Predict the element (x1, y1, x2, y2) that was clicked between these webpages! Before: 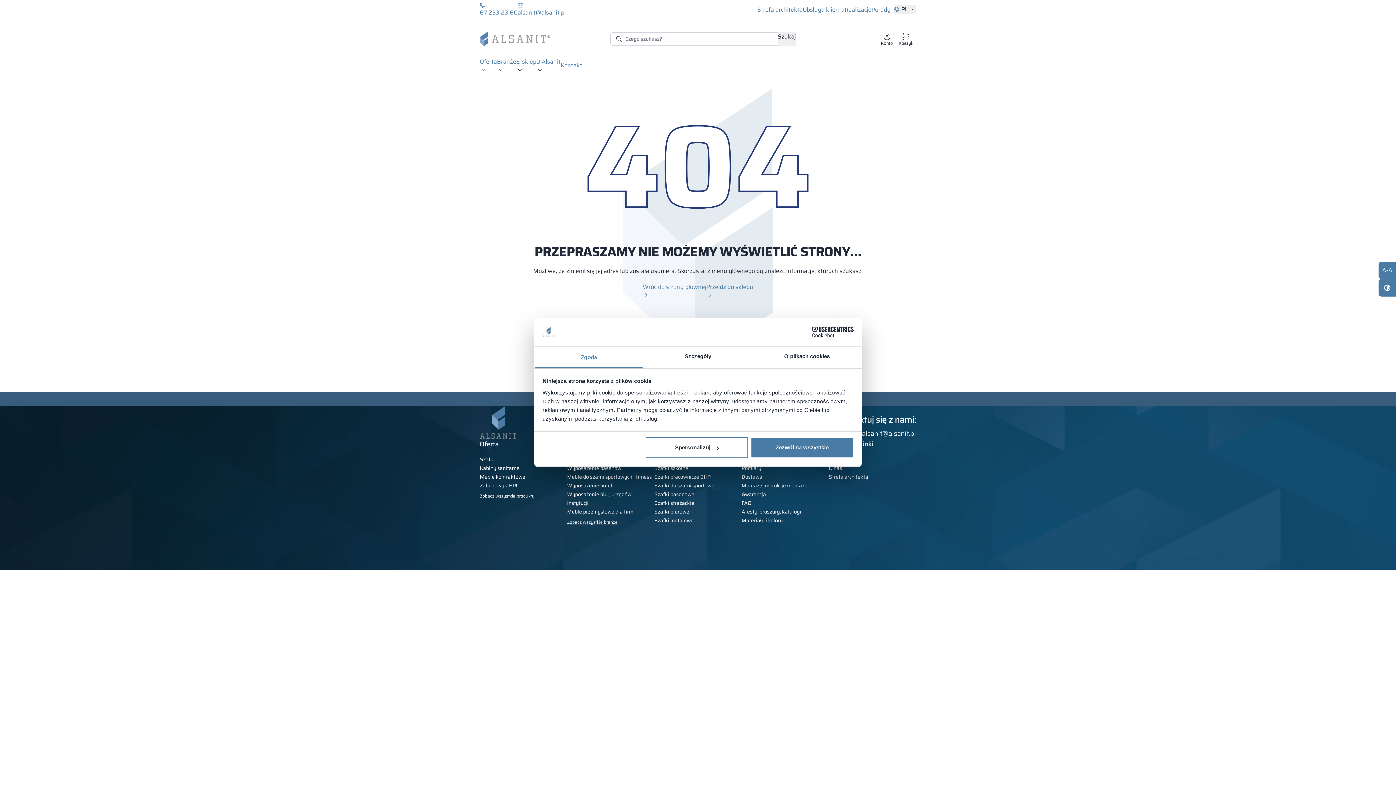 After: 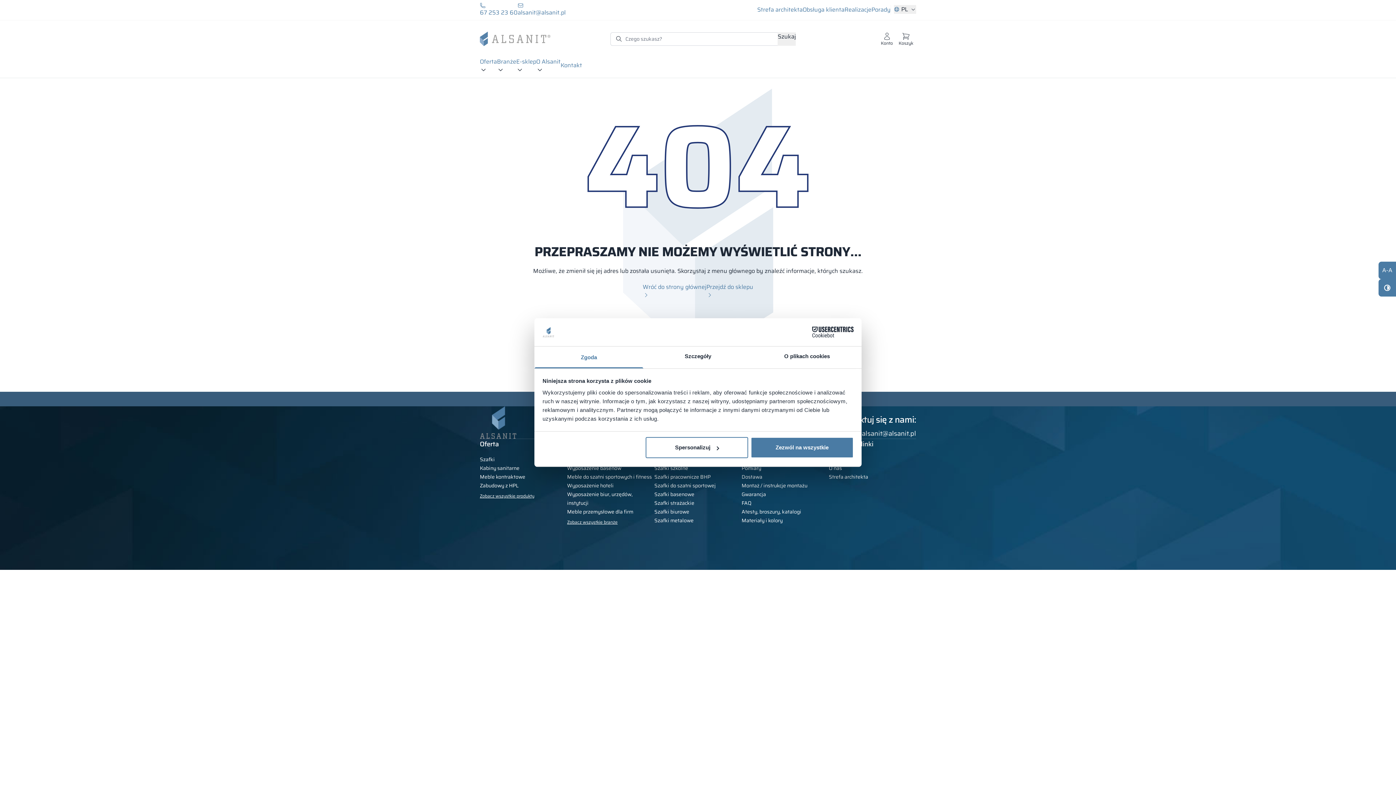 Action: label: FAQ bbox: (741, 499, 751, 507)